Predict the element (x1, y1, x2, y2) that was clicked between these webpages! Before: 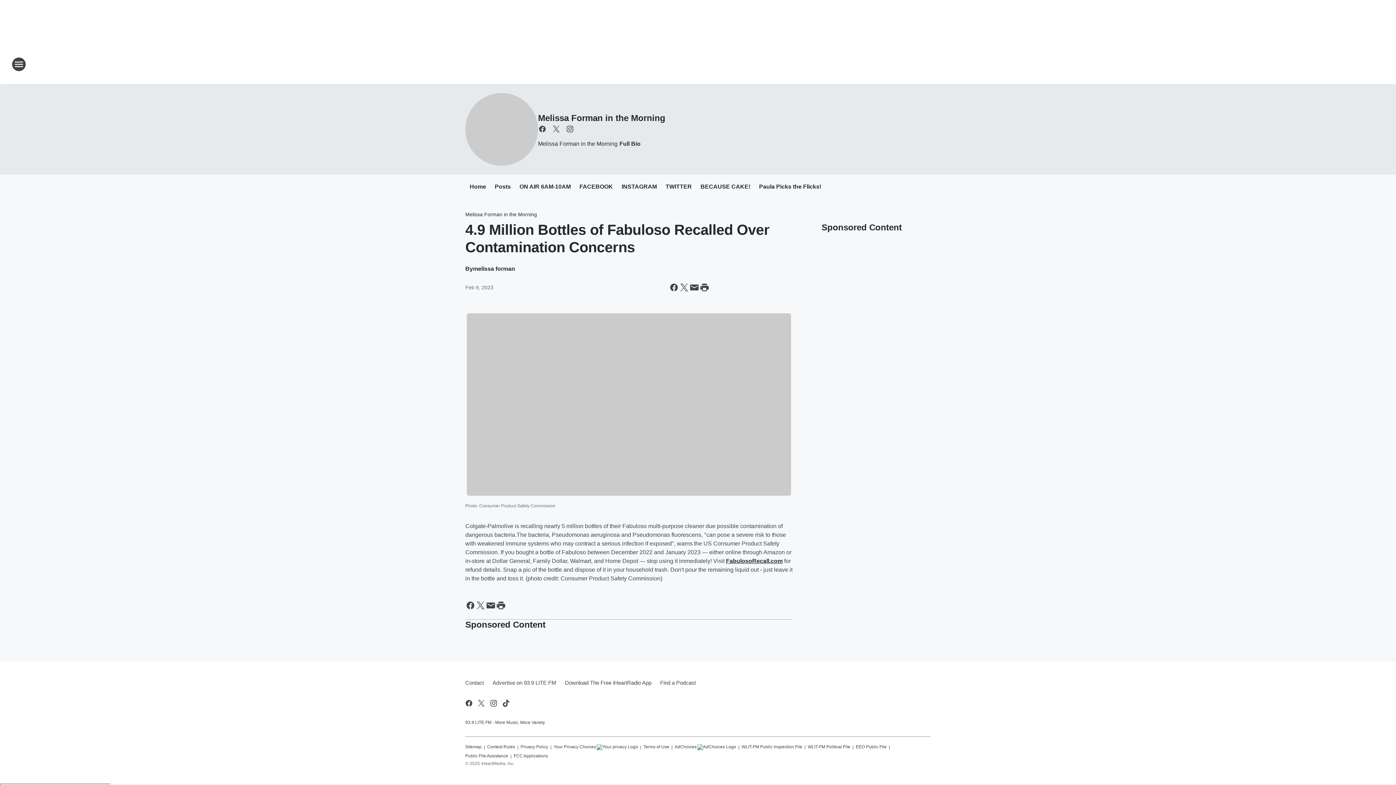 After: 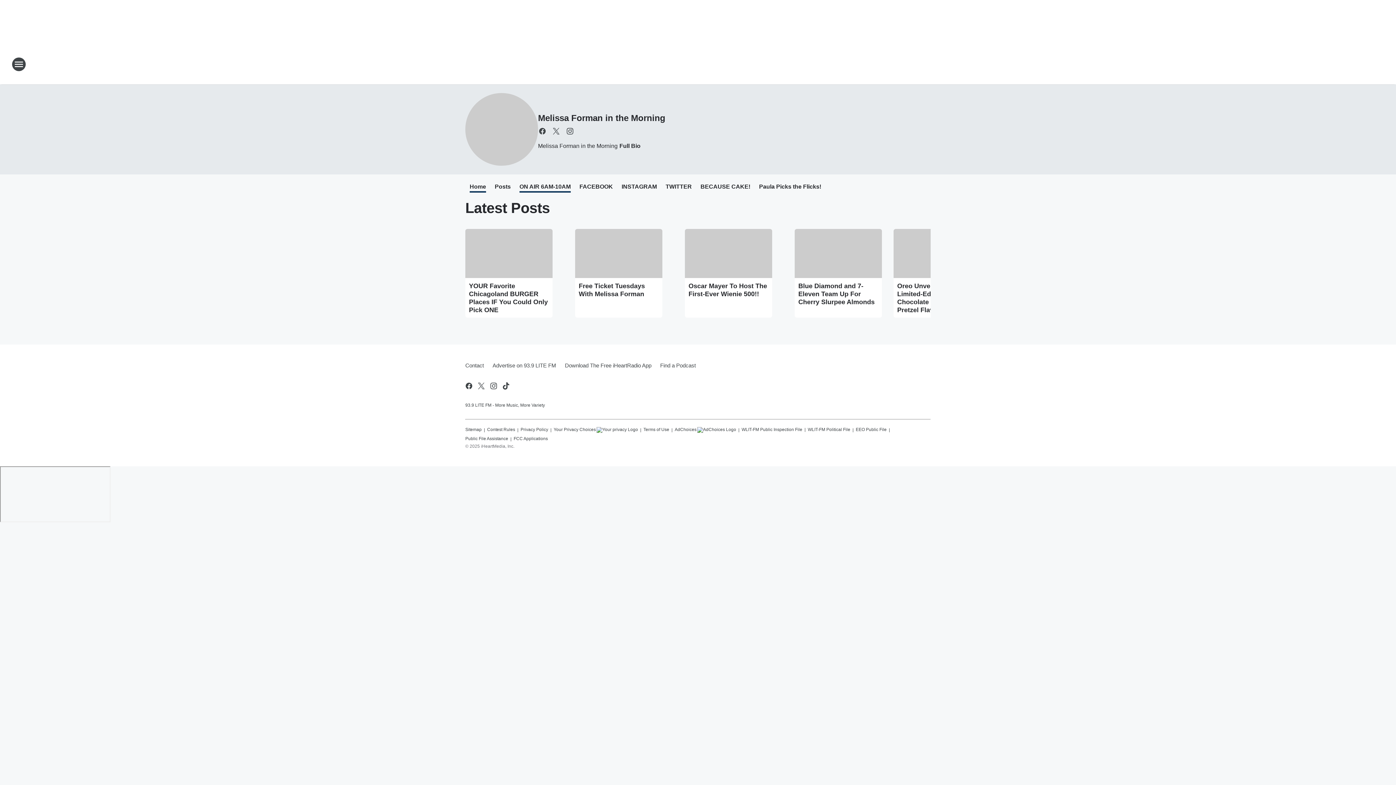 Action: label: Home bbox: (469, 183, 486, 191)